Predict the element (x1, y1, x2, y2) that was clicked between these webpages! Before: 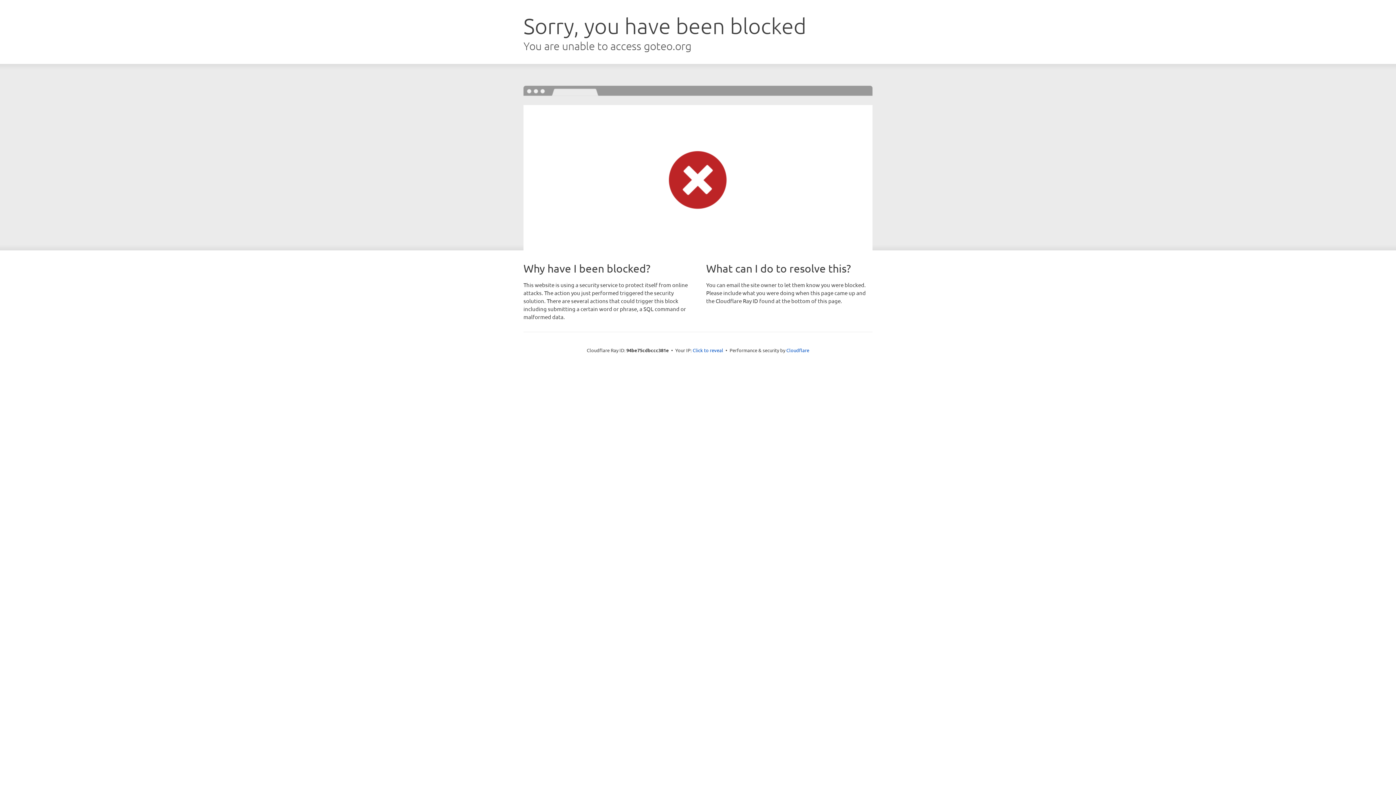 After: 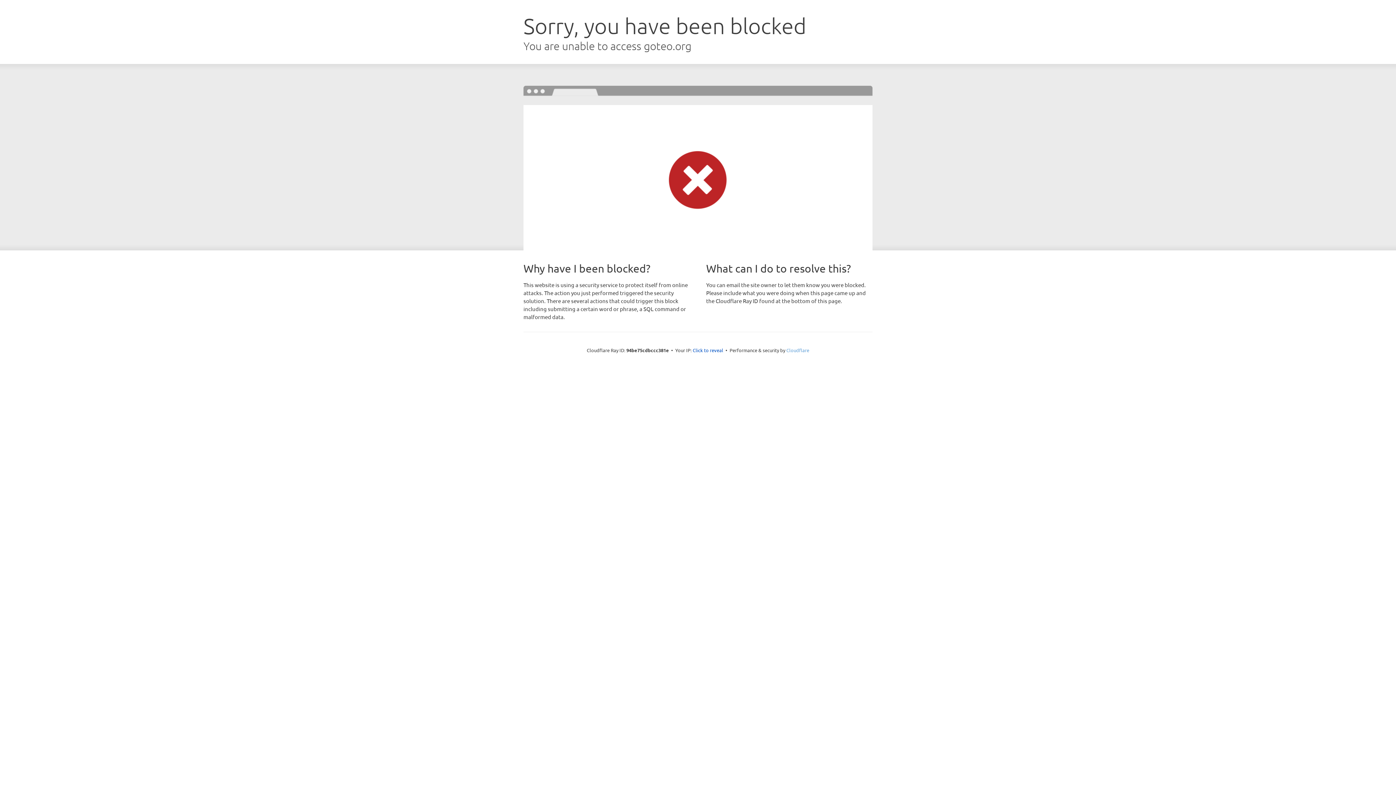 Action: bbox: (786, 347, 809, 353) label: Cloudflare